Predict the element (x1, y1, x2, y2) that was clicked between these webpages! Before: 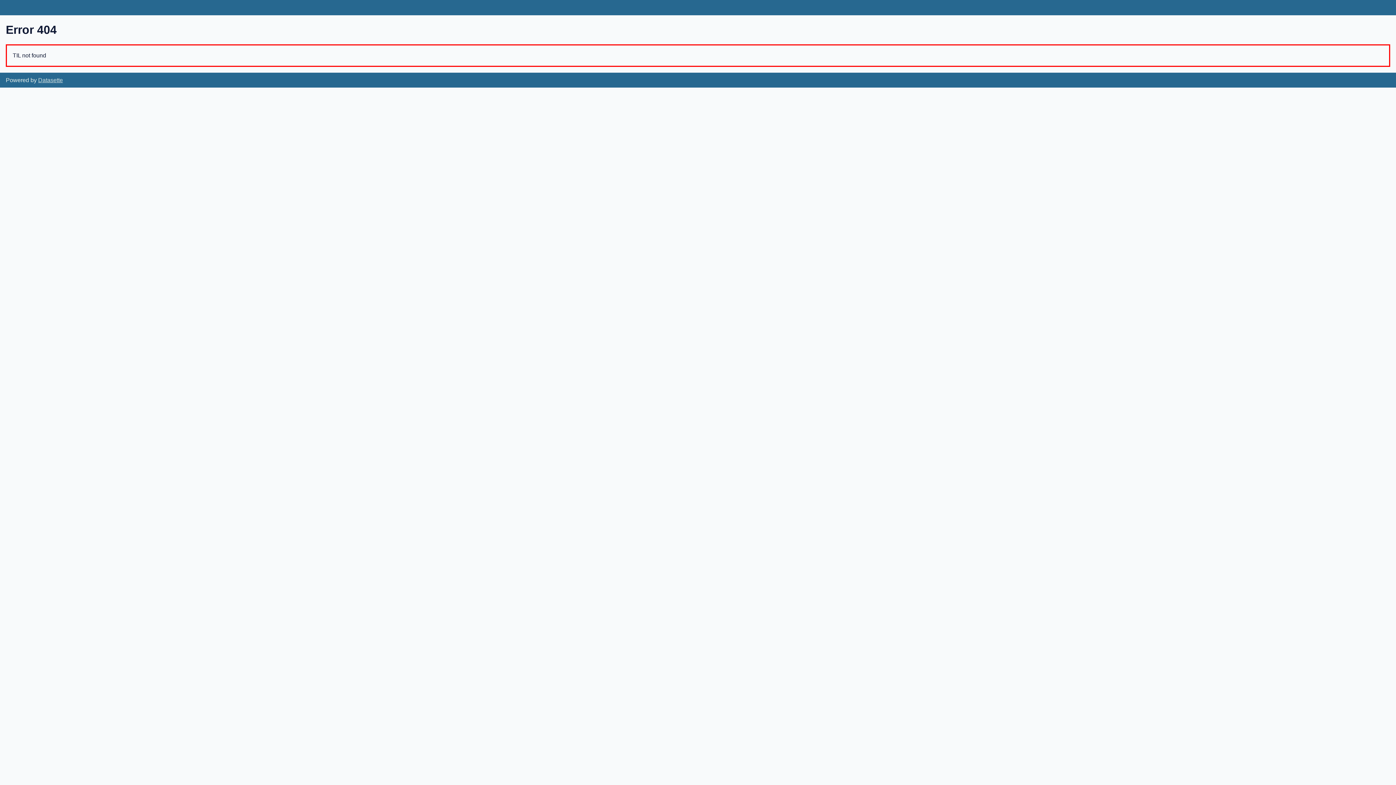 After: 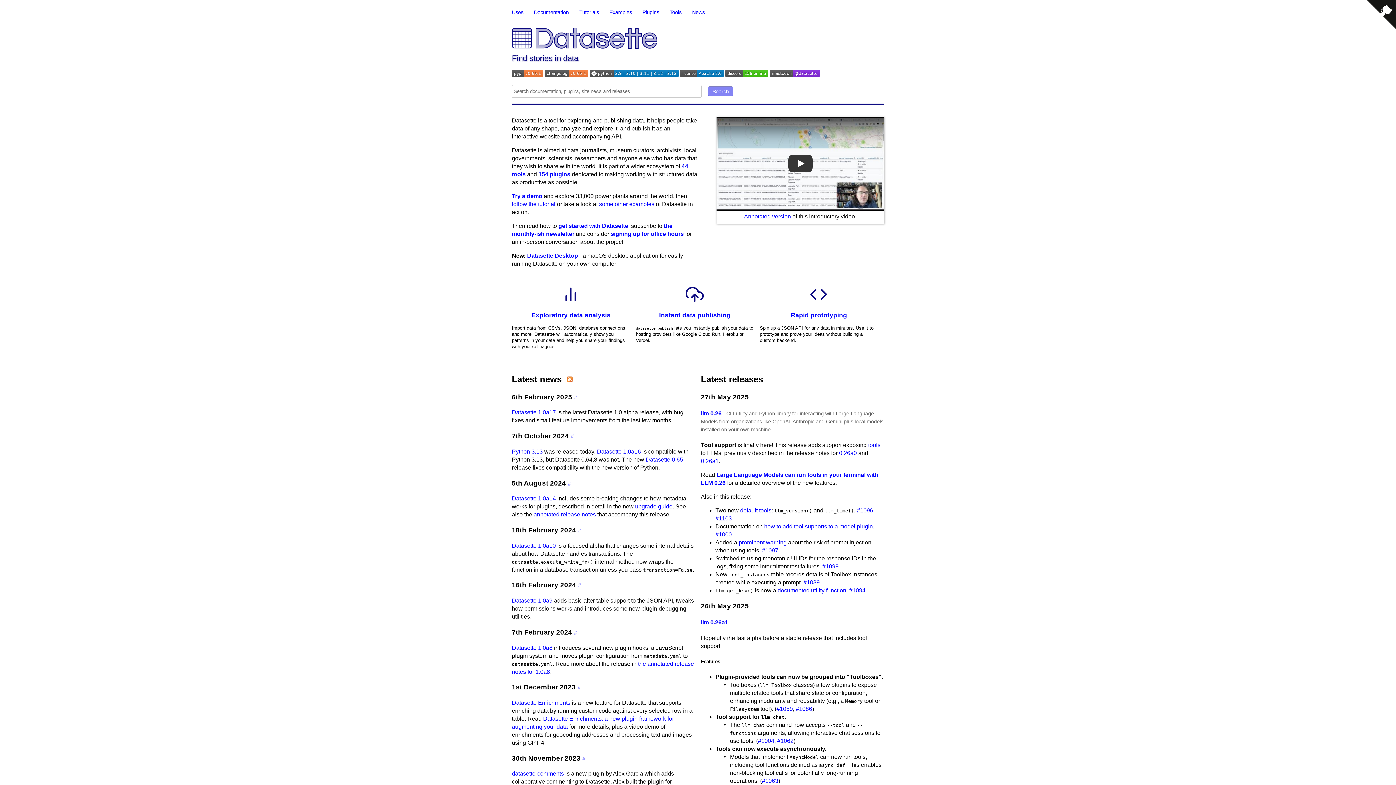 Action: label: Datasette bbox: (38, 77, 62, 83)